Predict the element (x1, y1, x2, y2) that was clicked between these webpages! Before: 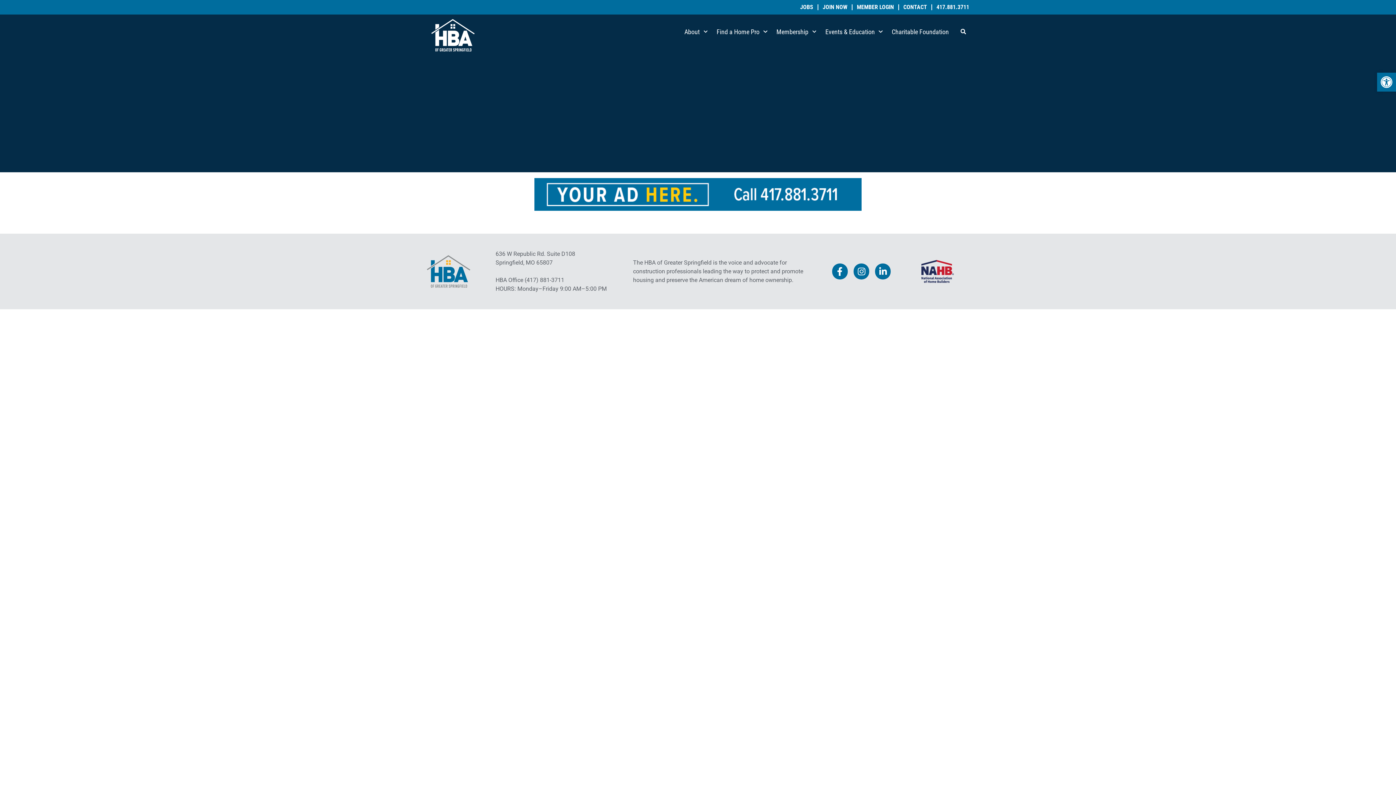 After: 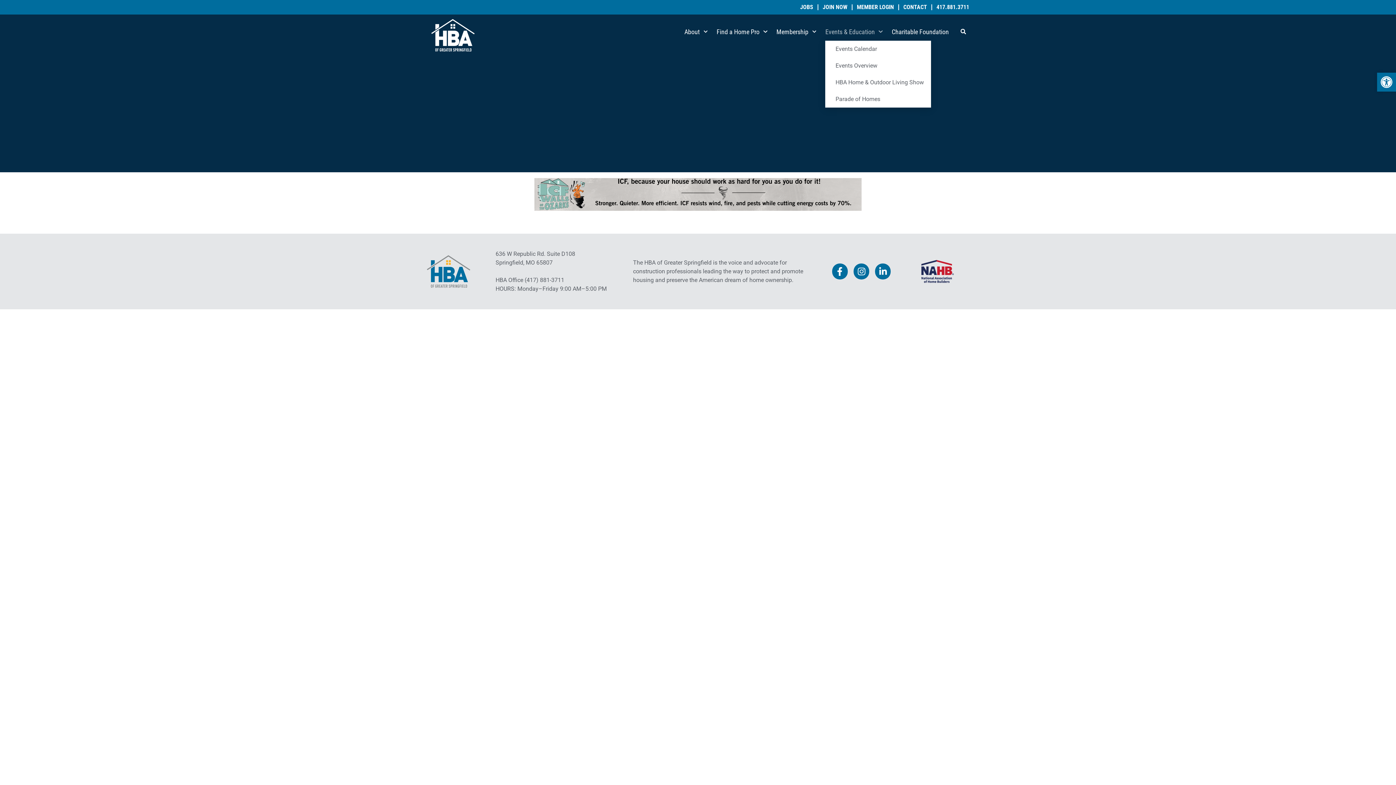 Action: label: Events & Education bbox: (825, 22, 883, 40)